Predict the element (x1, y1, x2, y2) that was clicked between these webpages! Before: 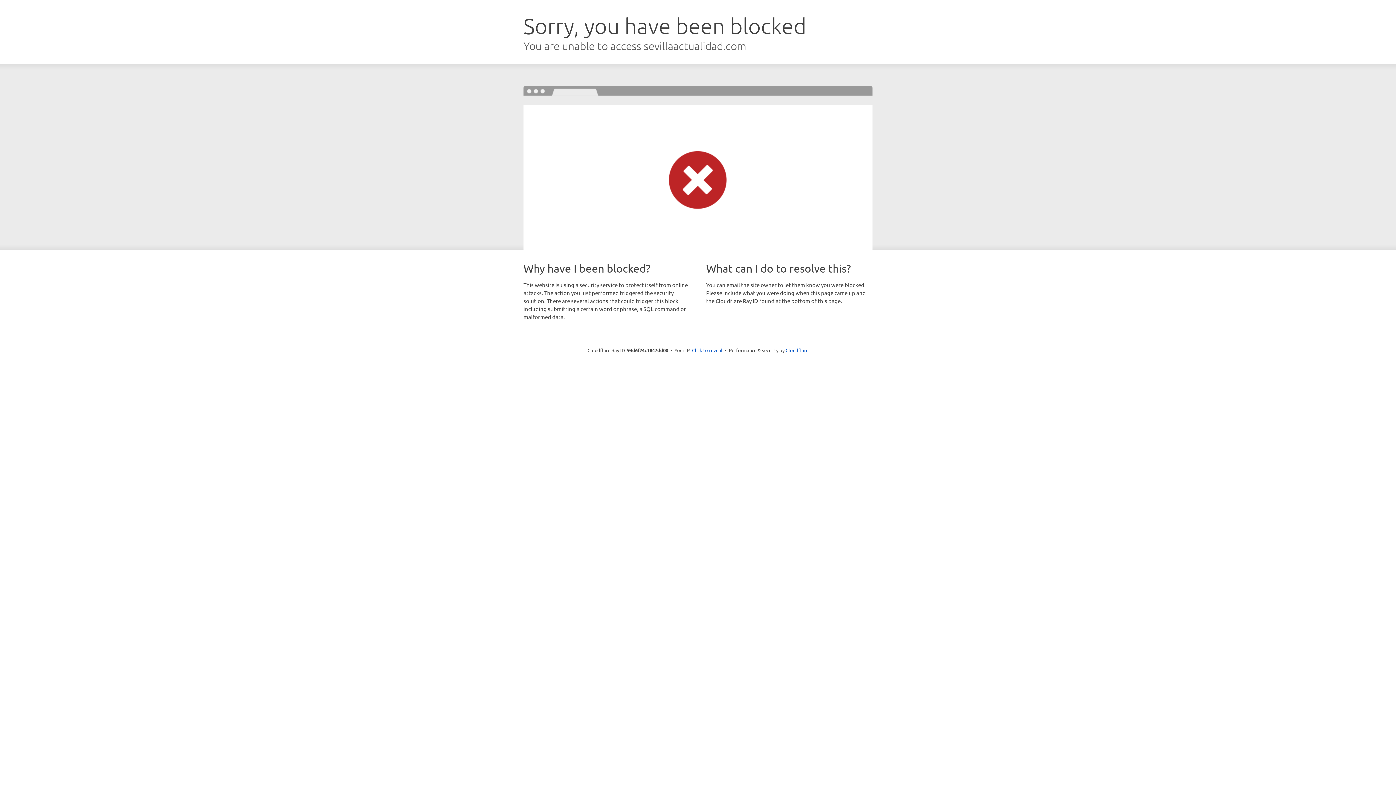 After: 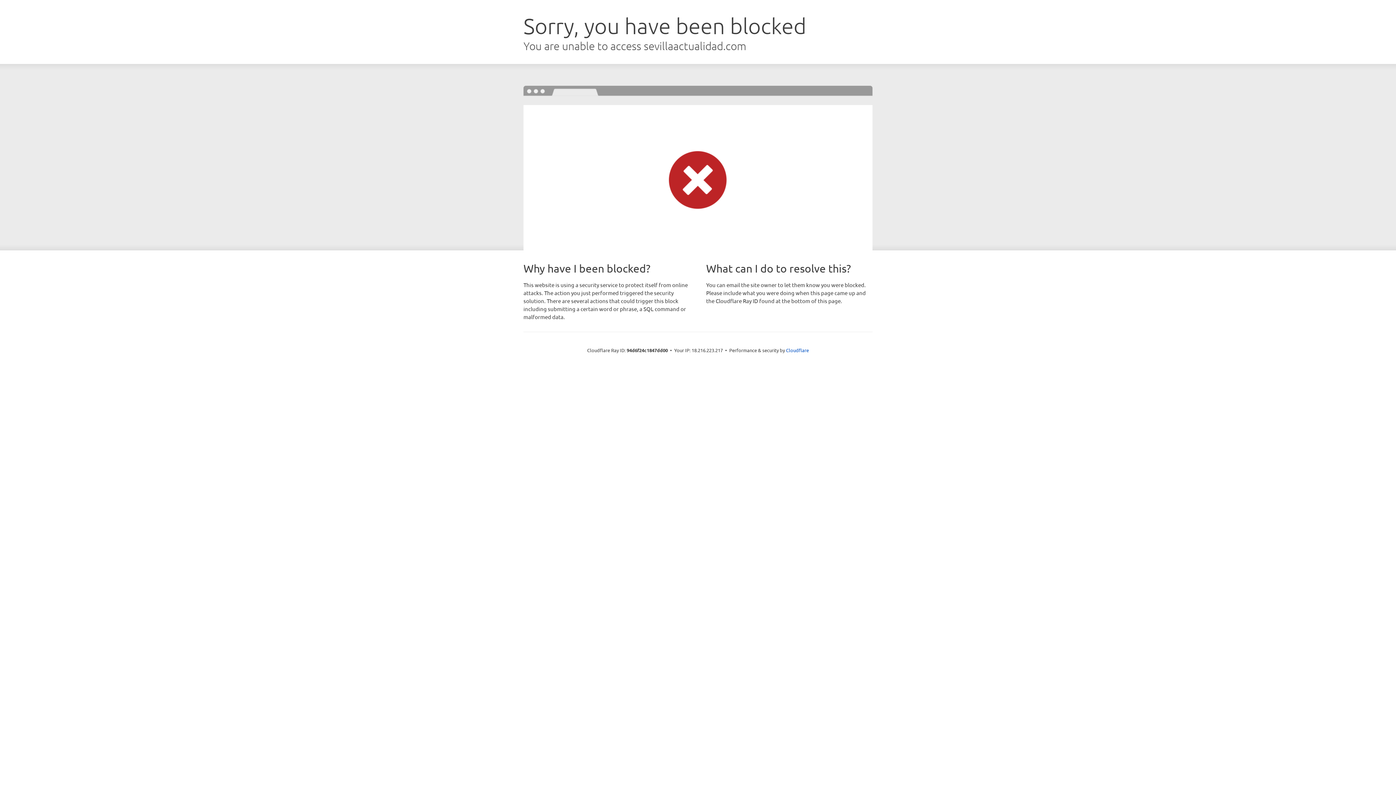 Action: label: Click to reveal bbox: (692, 346, 722, 353)